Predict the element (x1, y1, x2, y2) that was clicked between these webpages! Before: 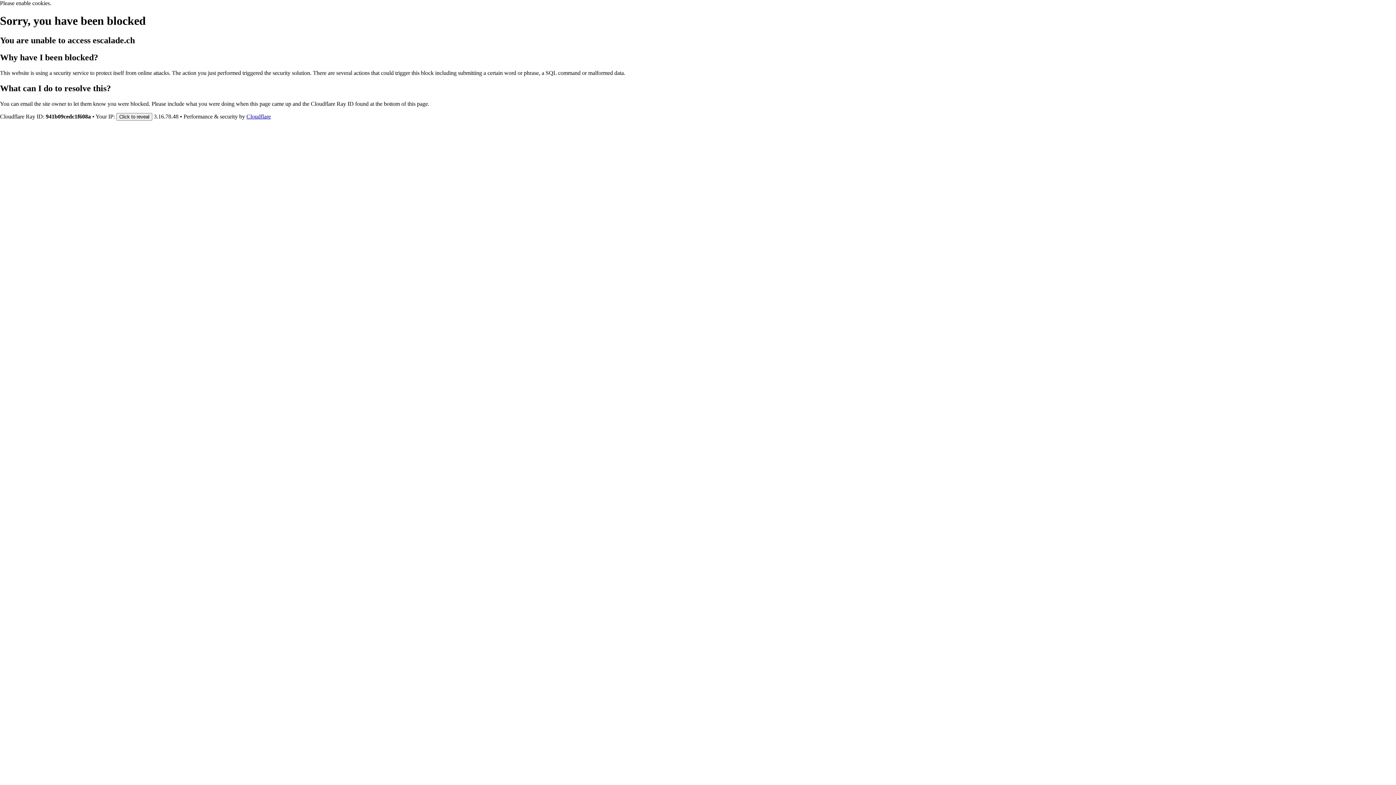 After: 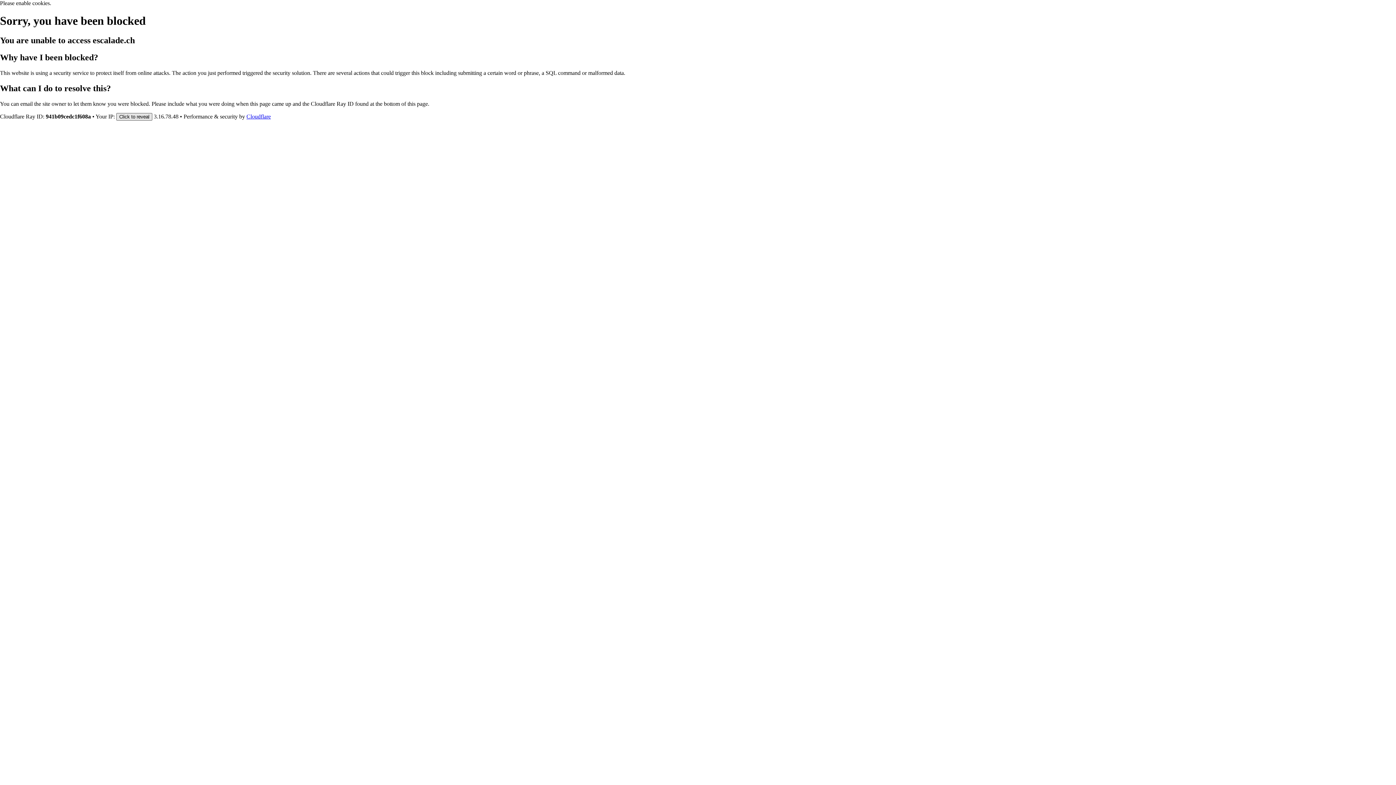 Action: bbox: (116, 112, 152, 120) label: Click to reveal